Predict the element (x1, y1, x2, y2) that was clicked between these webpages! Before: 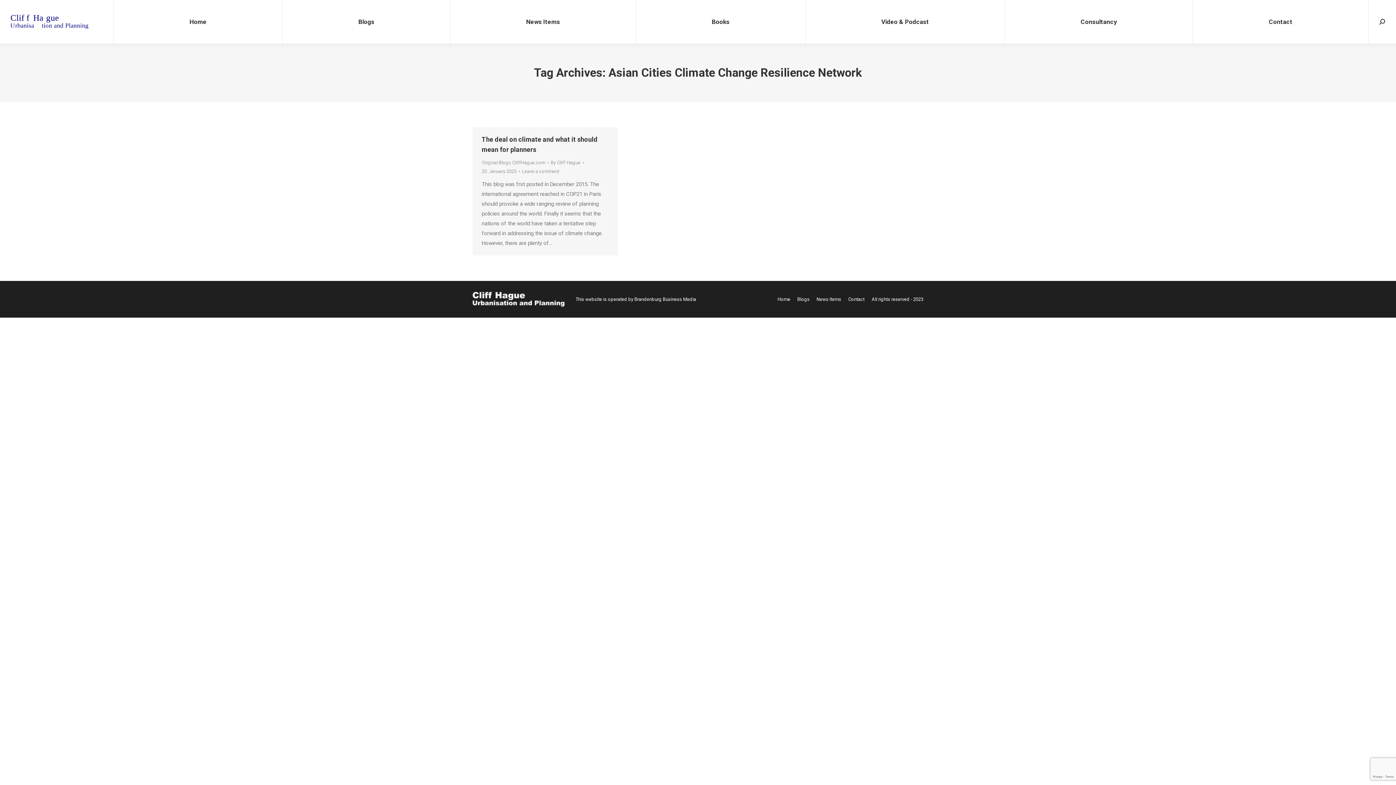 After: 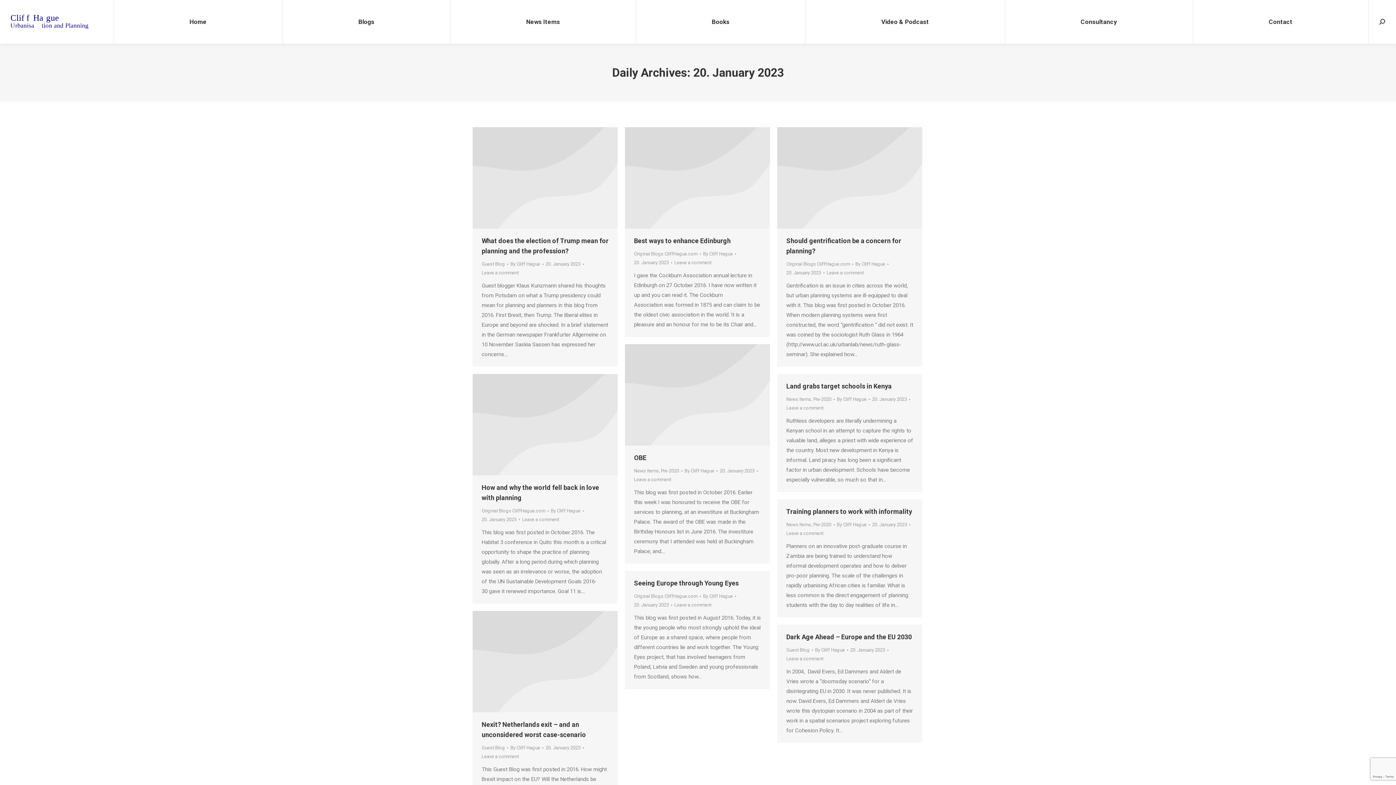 Action: label: 20. January 2023 bbox: (481, 167, 520, 176)